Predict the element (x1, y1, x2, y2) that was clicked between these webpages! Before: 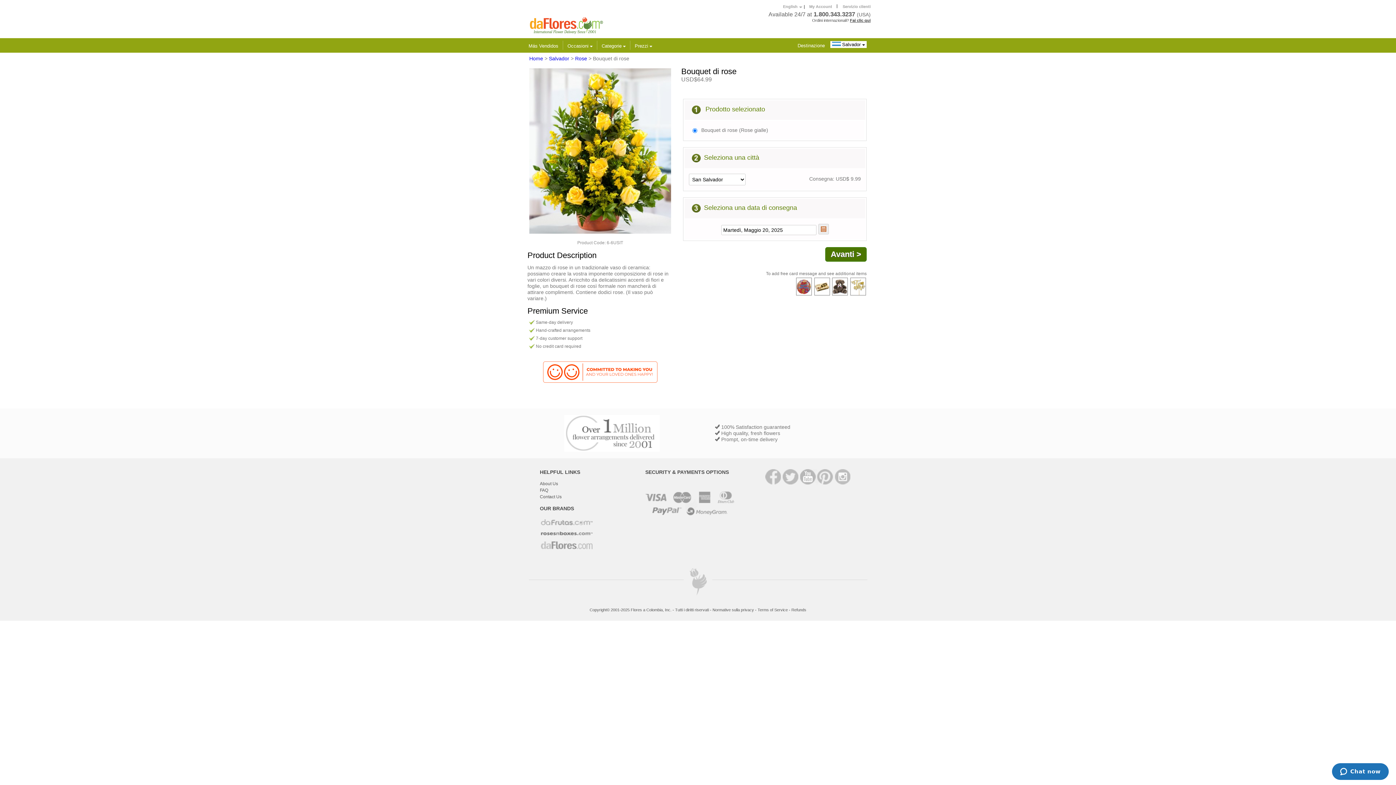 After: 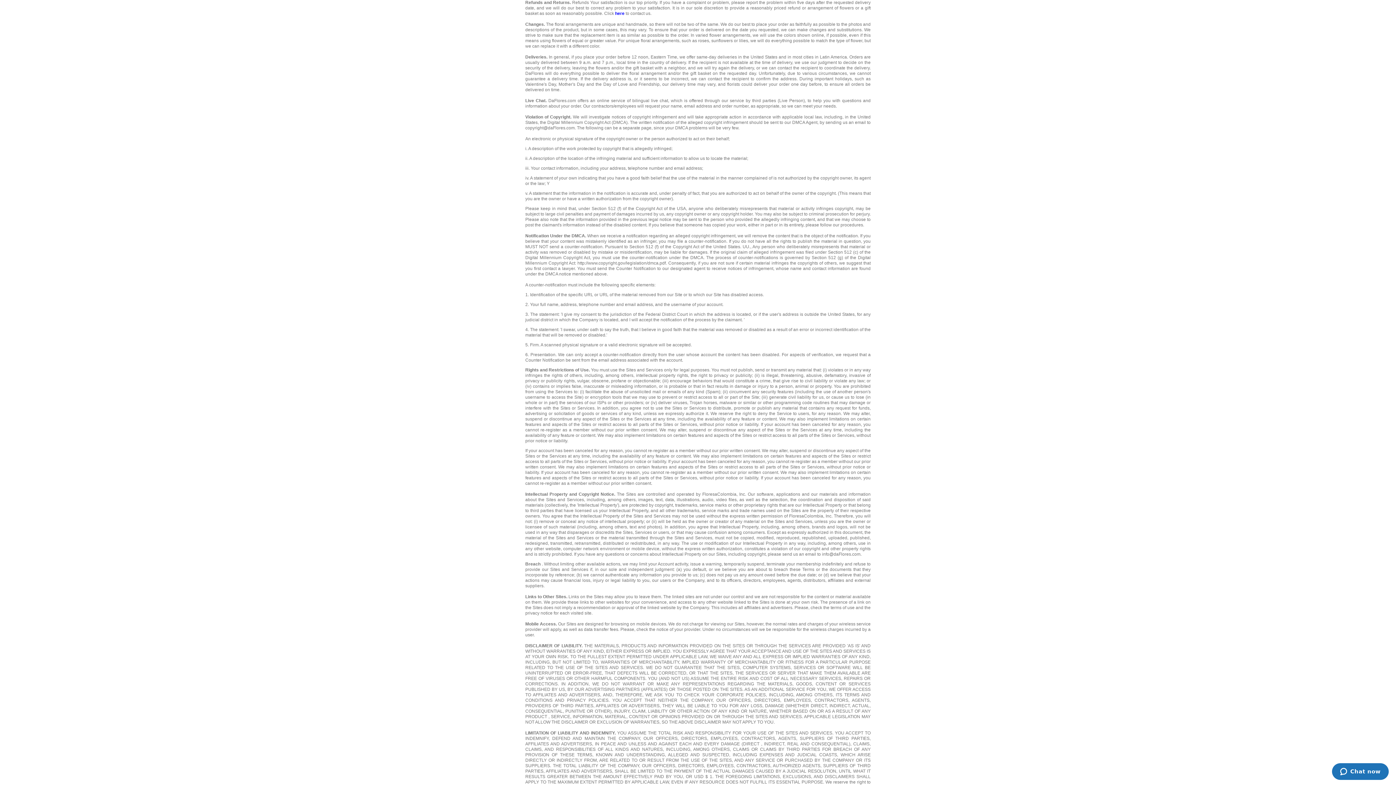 Action: bbox: (791, 608, 806, 612) label: Refunds